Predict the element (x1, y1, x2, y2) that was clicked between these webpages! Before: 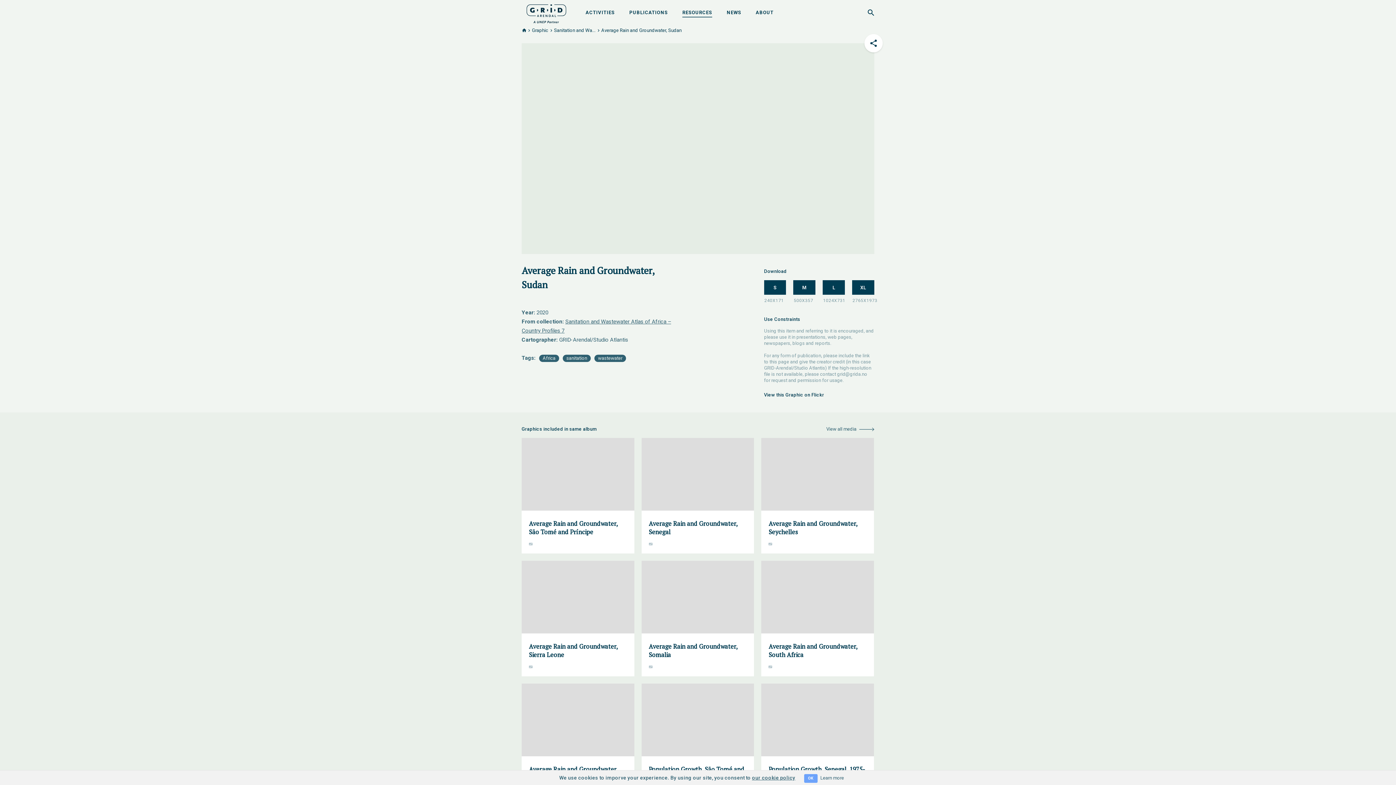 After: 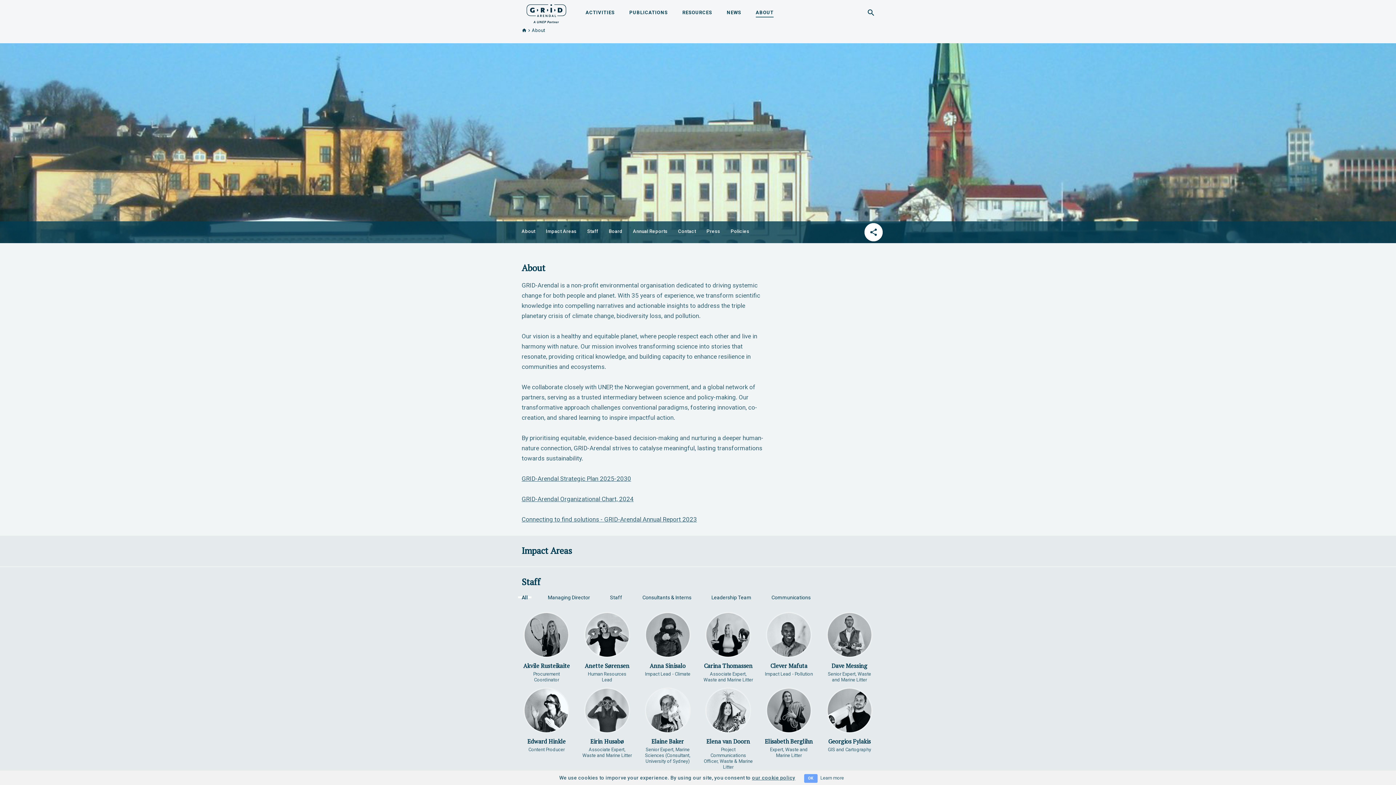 Action: bbox: (756, 9, 773, 15) label: ABOUT